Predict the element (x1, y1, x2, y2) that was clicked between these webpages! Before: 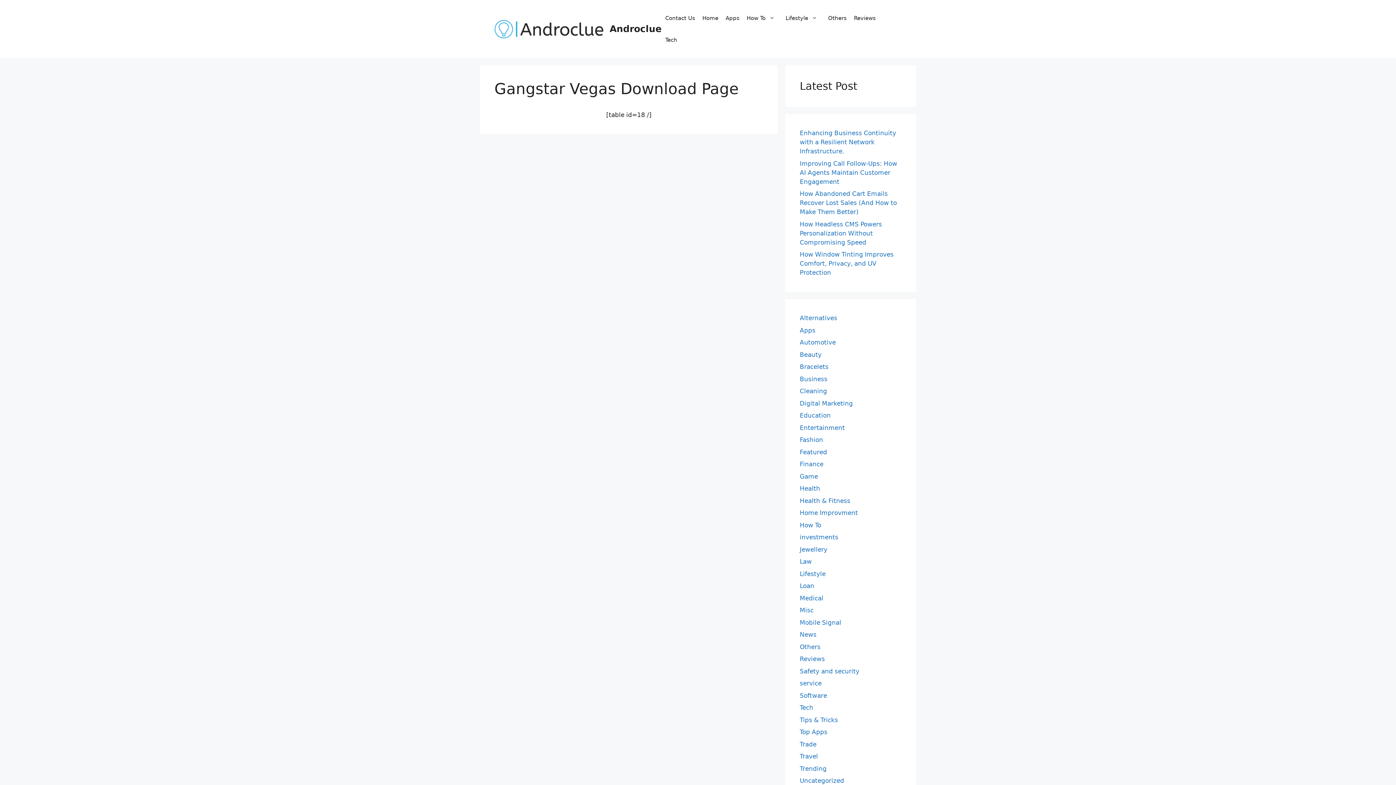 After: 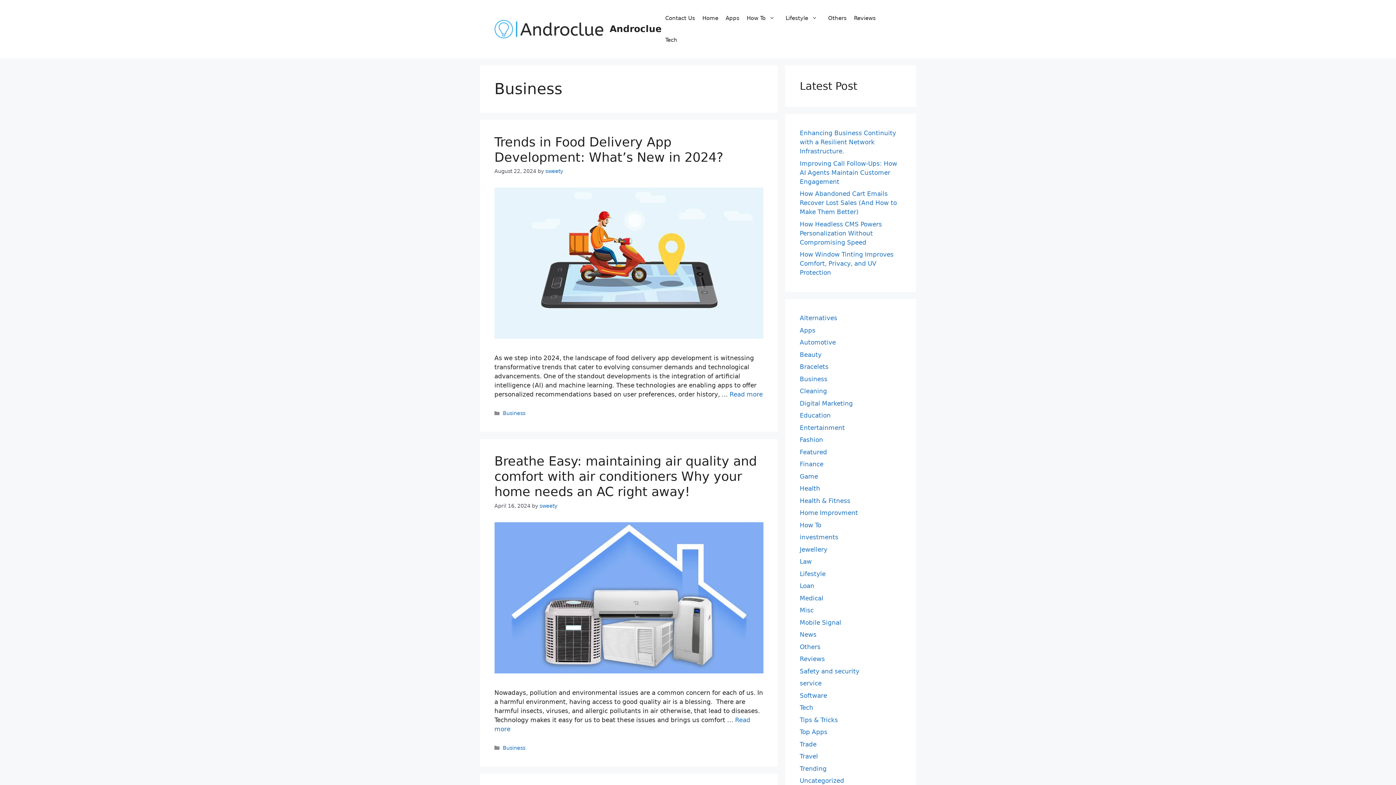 Action: label: Business bbox: (800, 375, 827, 382)